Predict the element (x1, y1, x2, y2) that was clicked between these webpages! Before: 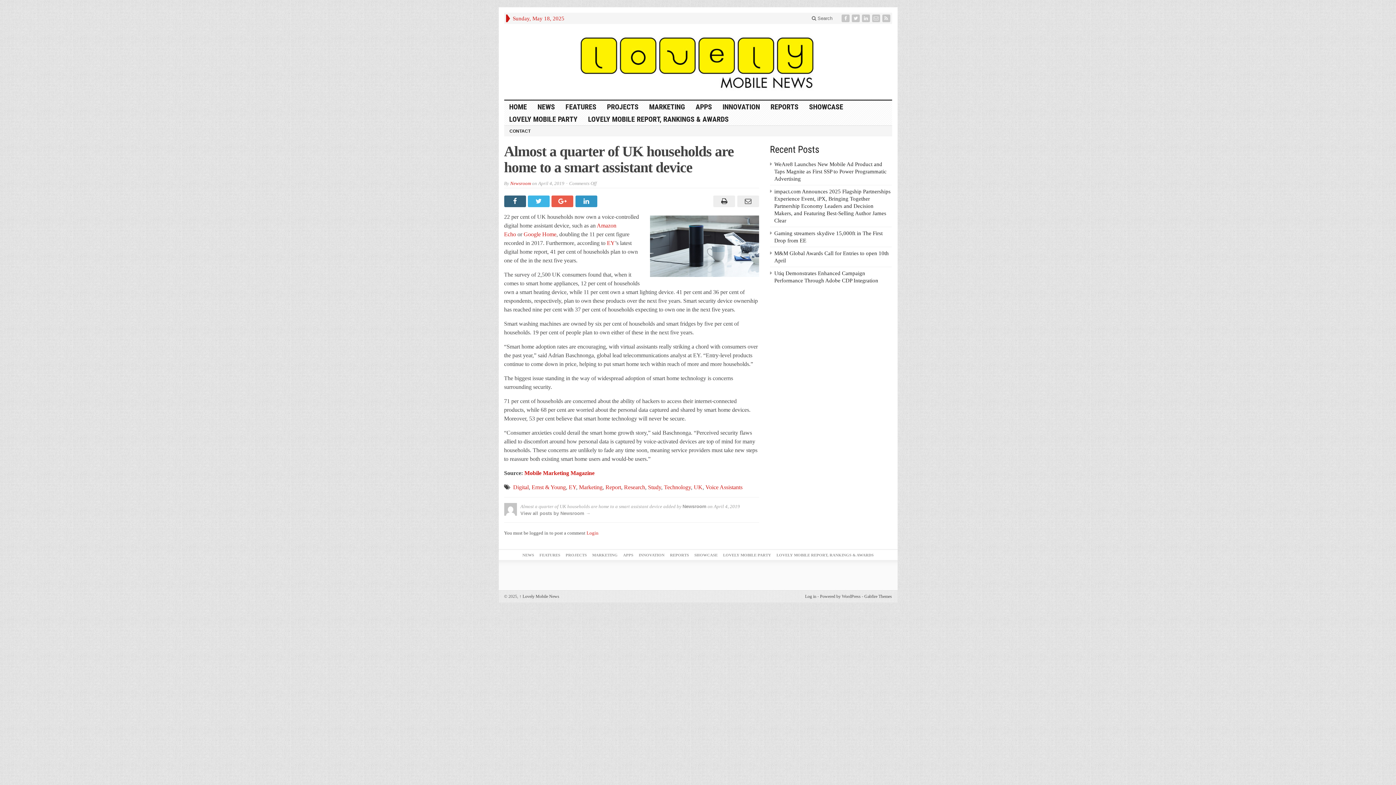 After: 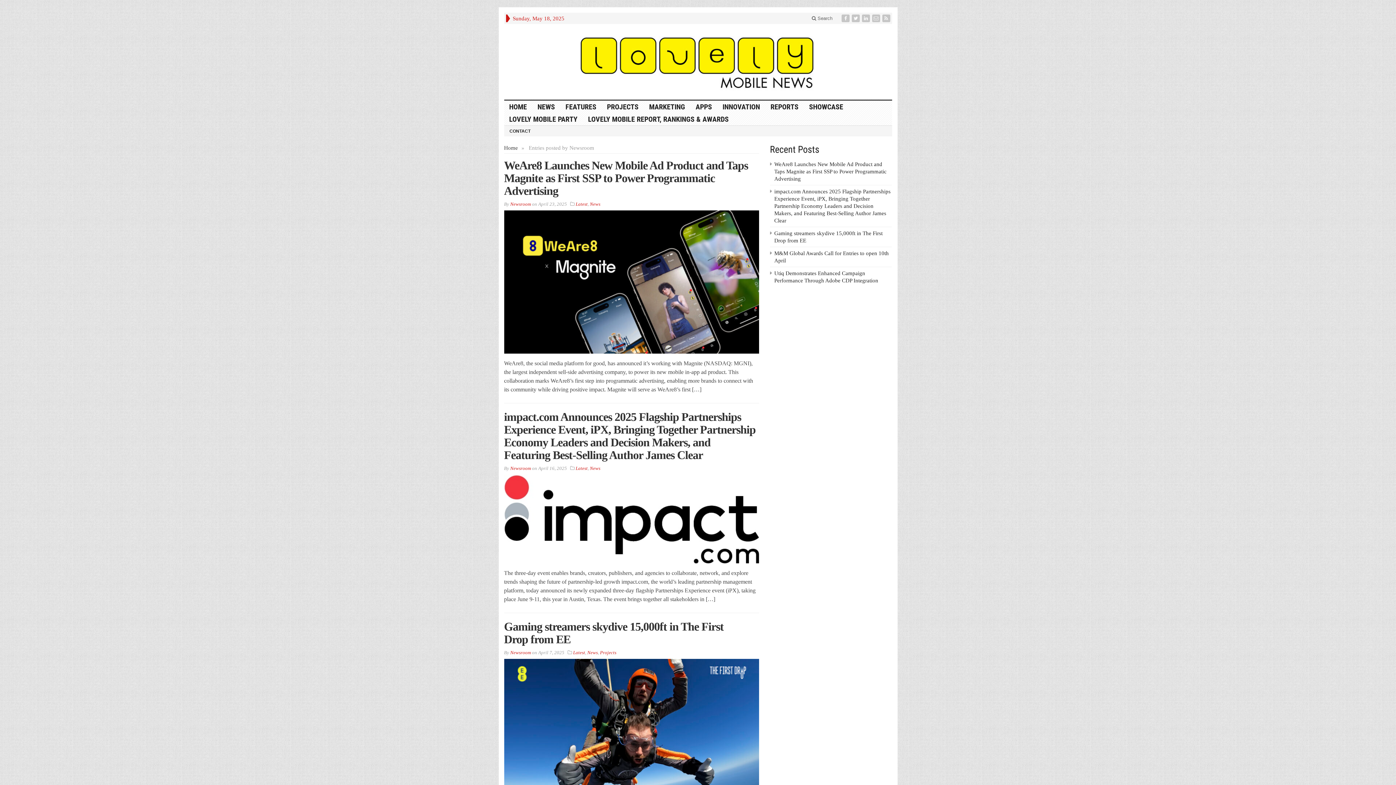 Action: label: Newsroom bbox: (510, 180, 531, 186)